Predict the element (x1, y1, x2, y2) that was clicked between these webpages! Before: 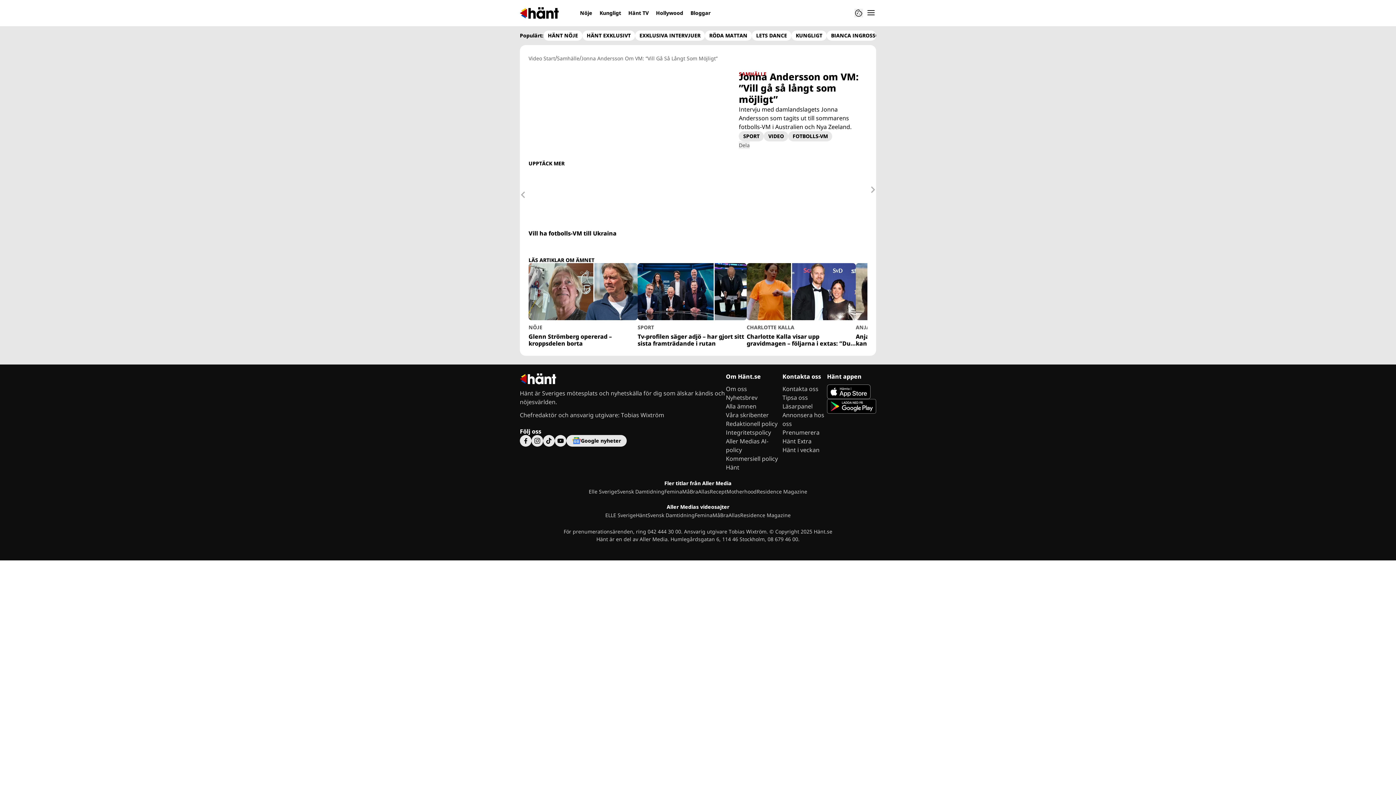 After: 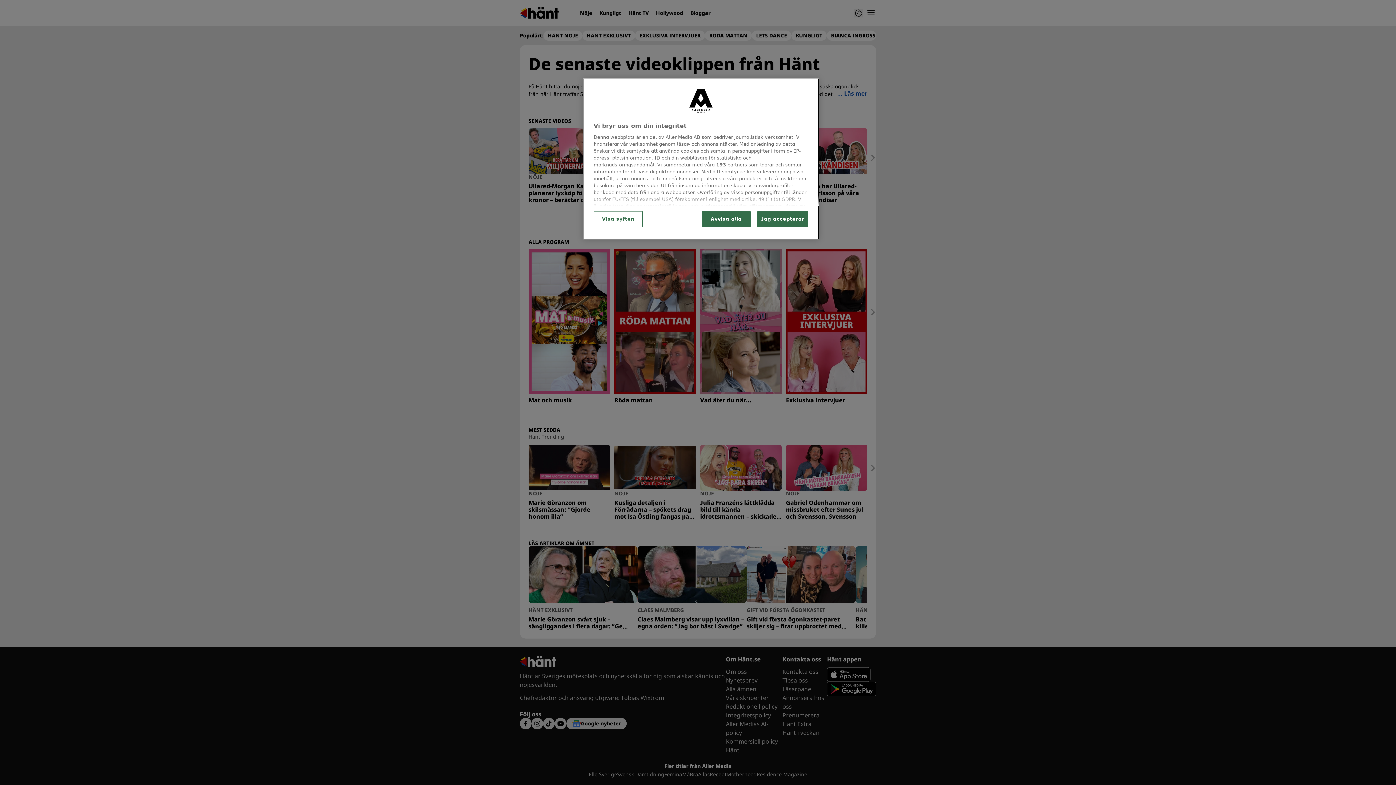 Action: label: Video Start bbox: (528, 54, 555, 61)